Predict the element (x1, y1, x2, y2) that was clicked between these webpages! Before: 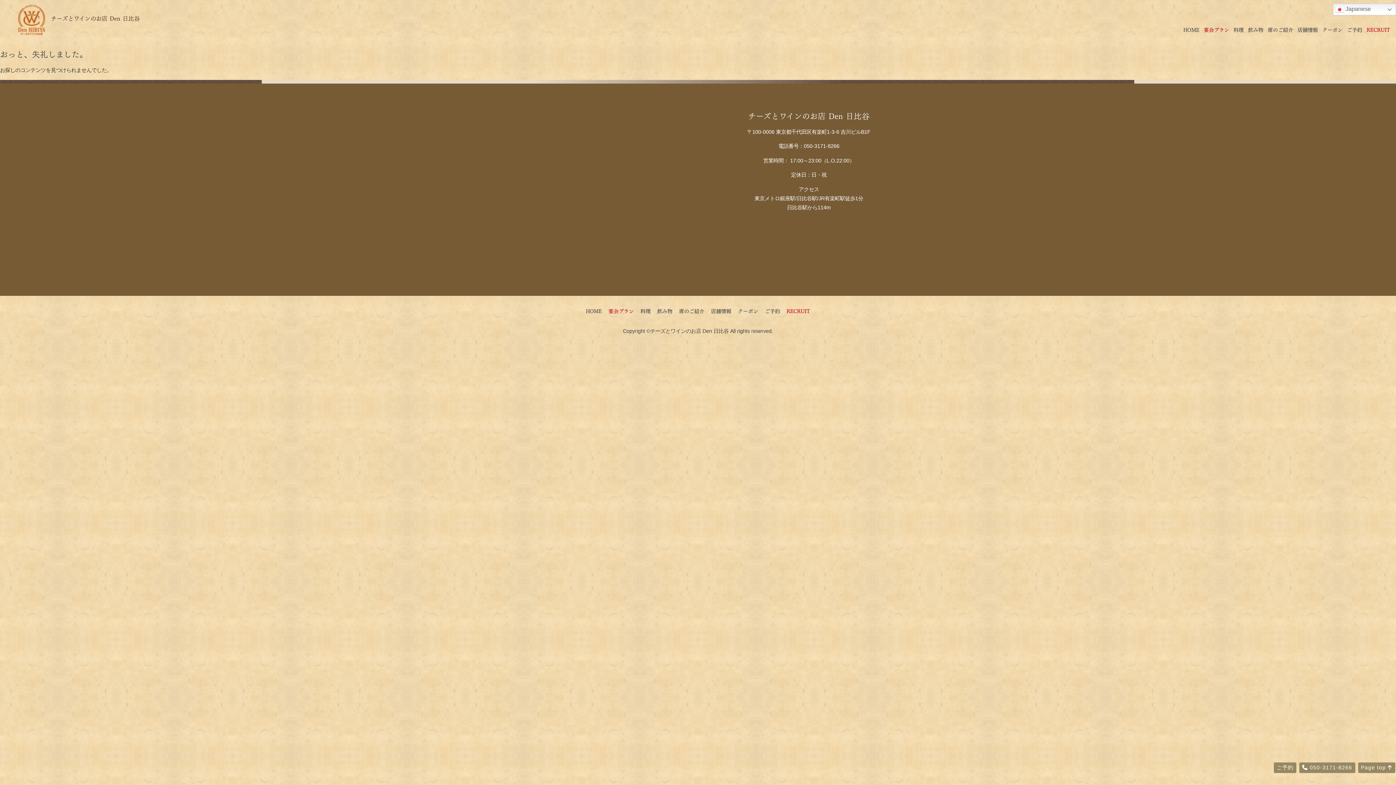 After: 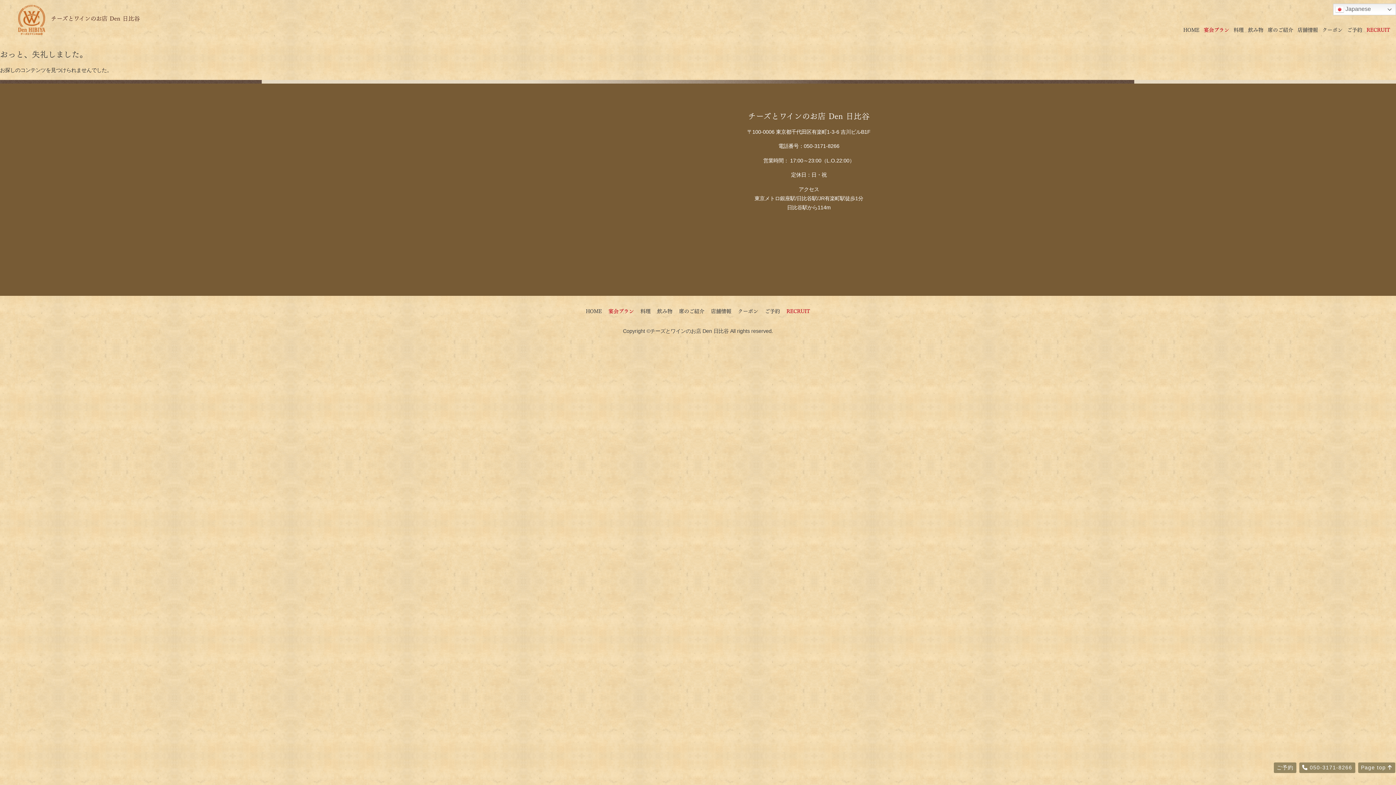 Action: bbox: (786, 308, 810, 314) label: RECRUIT